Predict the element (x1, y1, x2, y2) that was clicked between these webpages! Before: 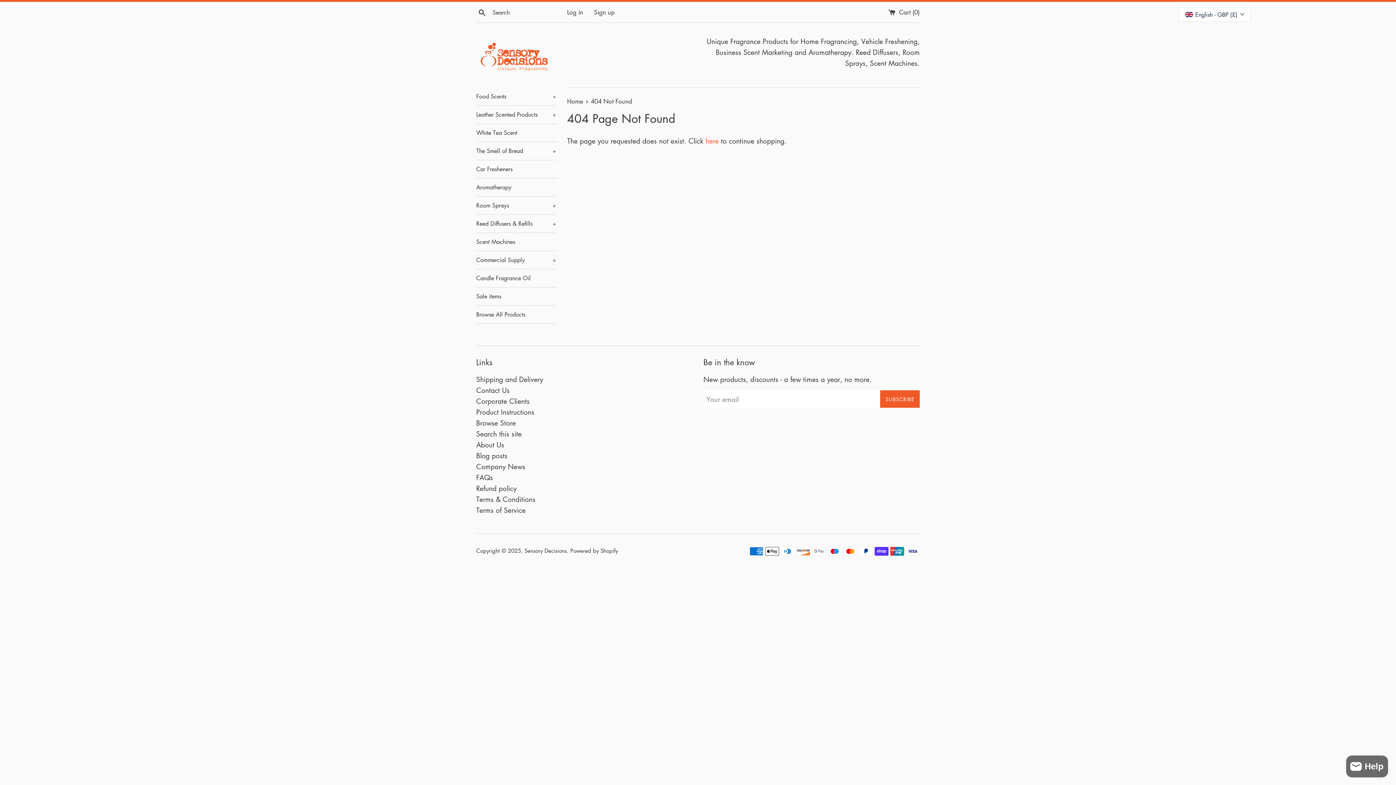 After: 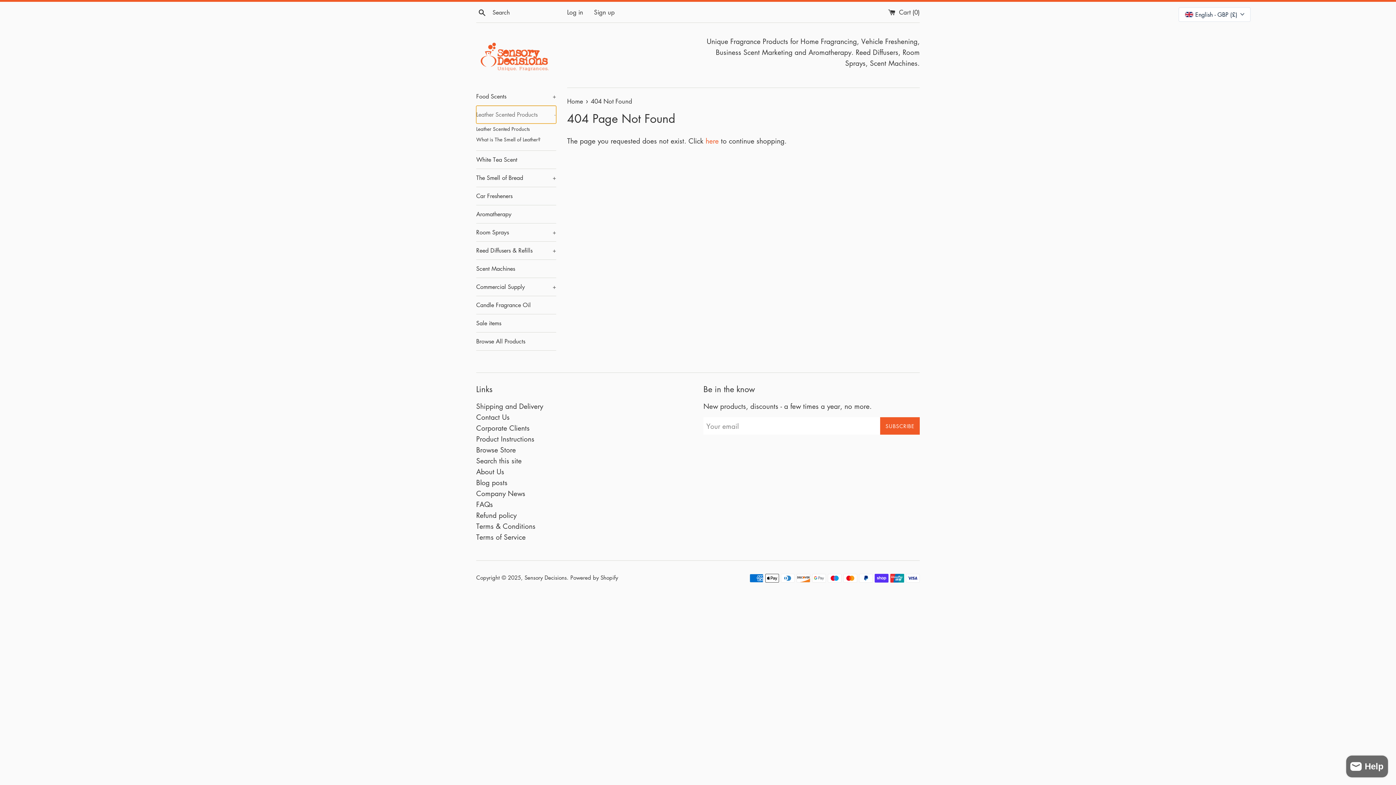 Action: bbox: (476, 105, 556, 123) label: Leather Scented Products
+